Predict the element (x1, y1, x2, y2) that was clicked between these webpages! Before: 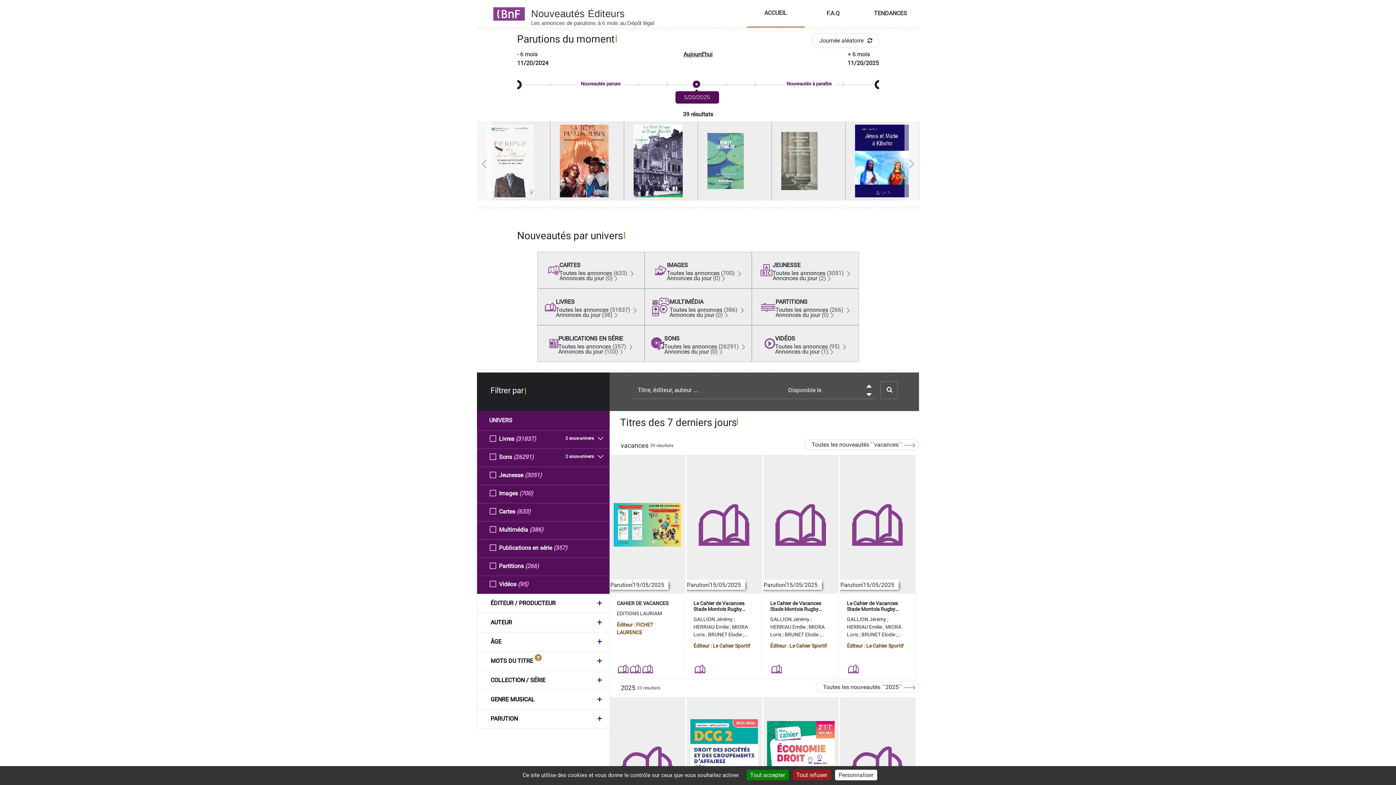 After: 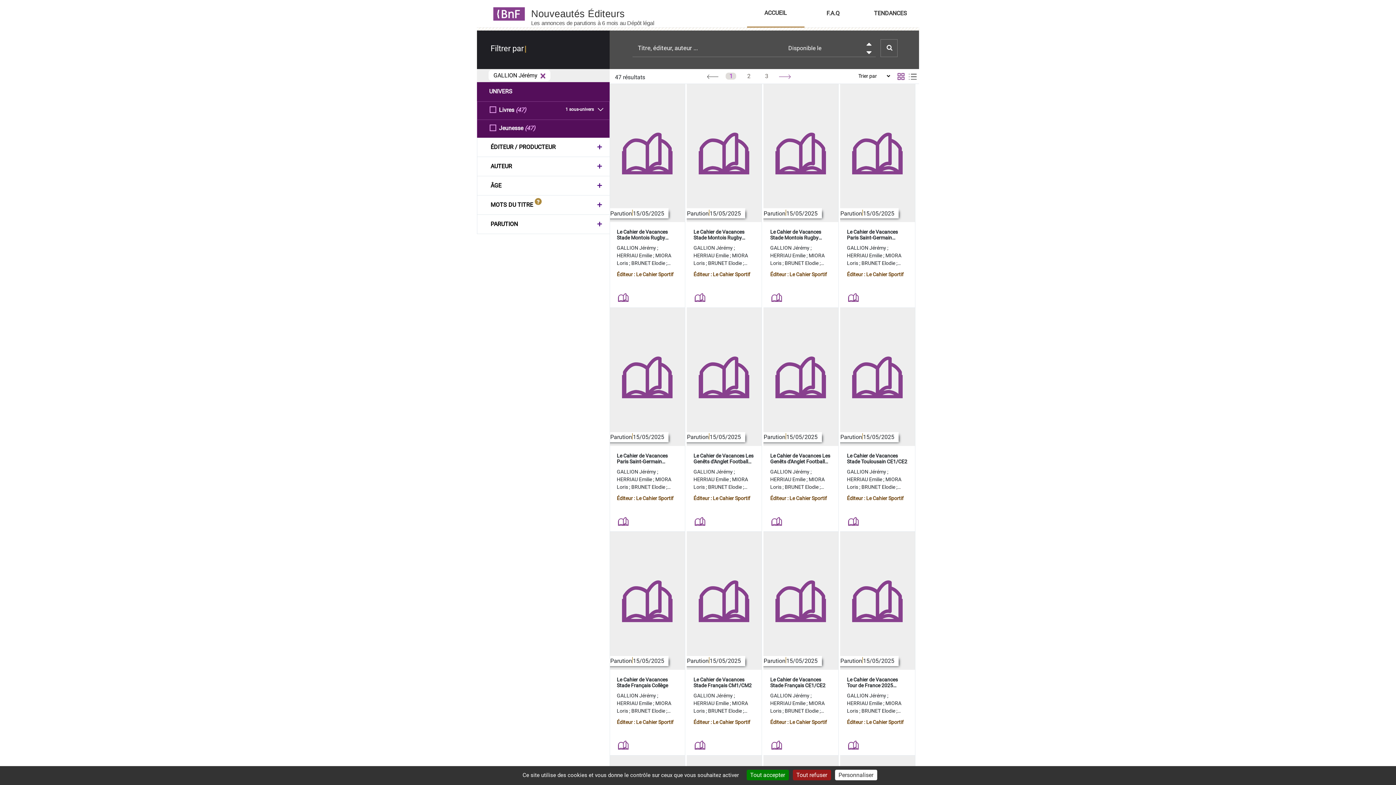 Action: bbox: (693, 616, 734, 622) label: GALLION Jérémy 